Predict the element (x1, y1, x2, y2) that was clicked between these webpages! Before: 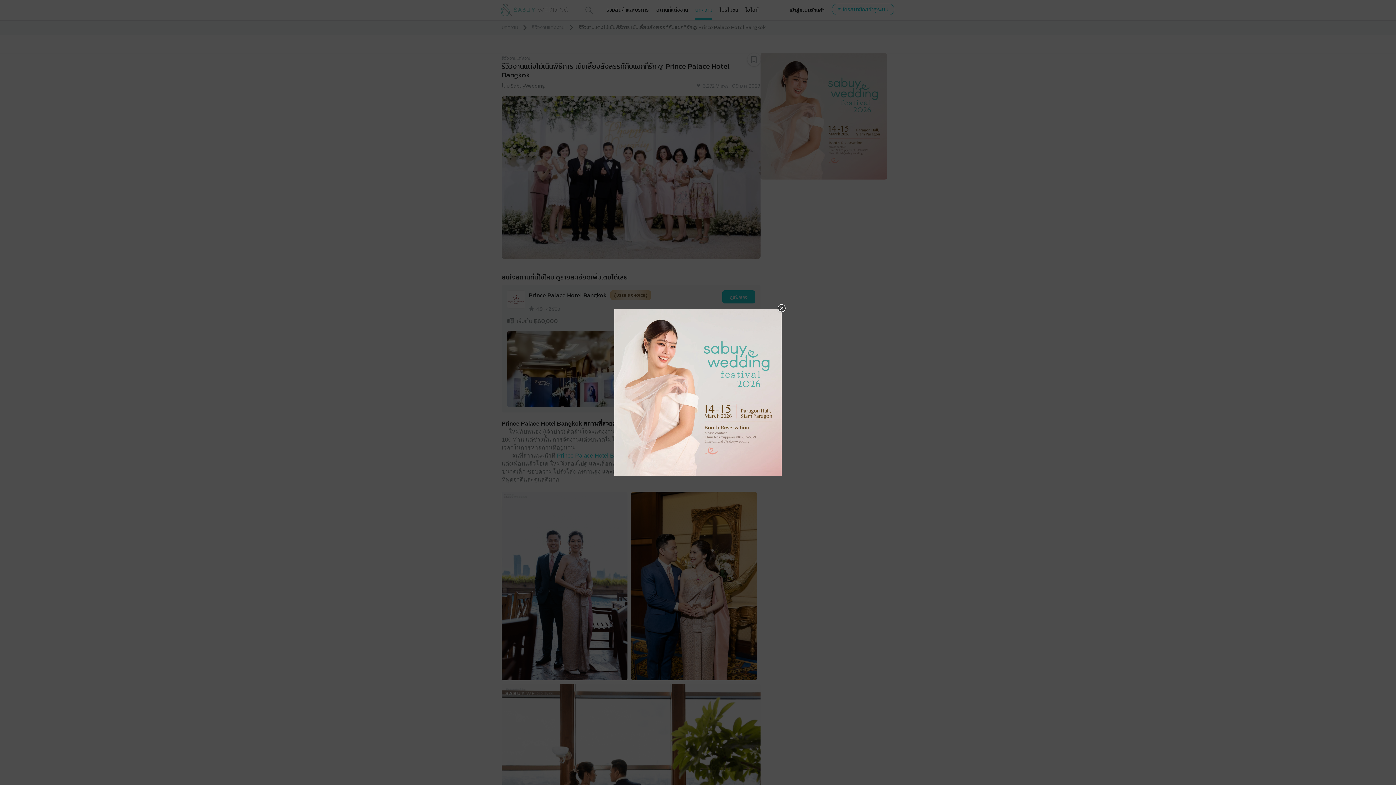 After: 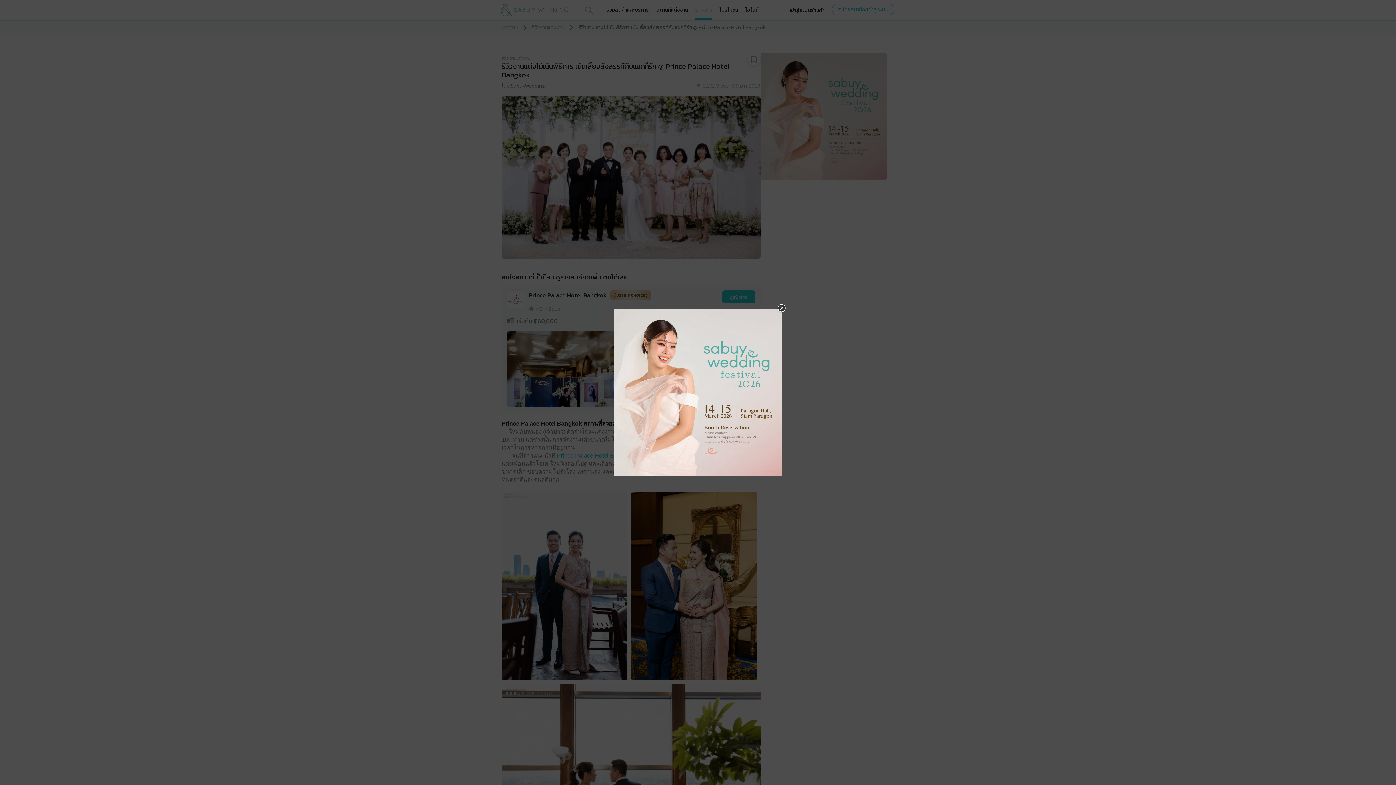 Action: bbox: (614, 309, 781, 476)